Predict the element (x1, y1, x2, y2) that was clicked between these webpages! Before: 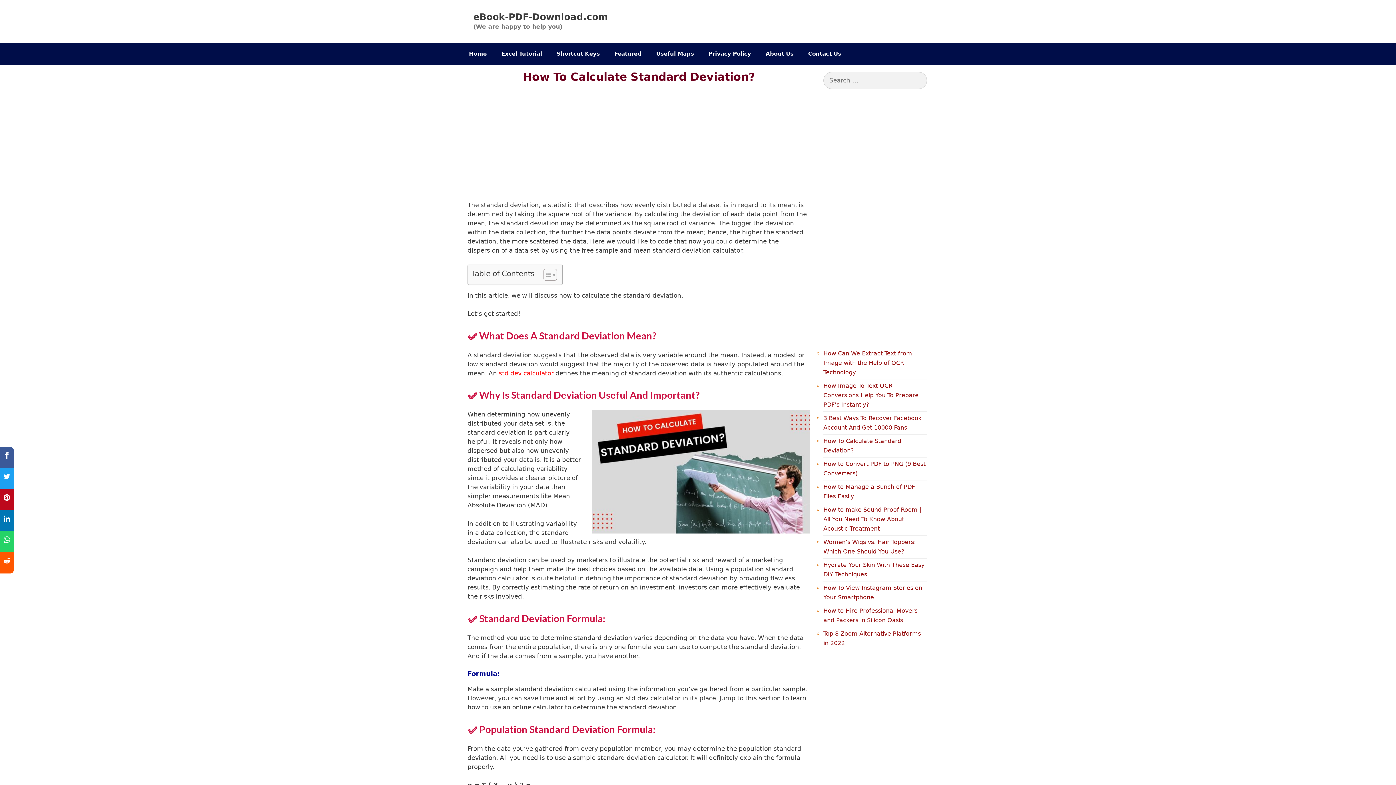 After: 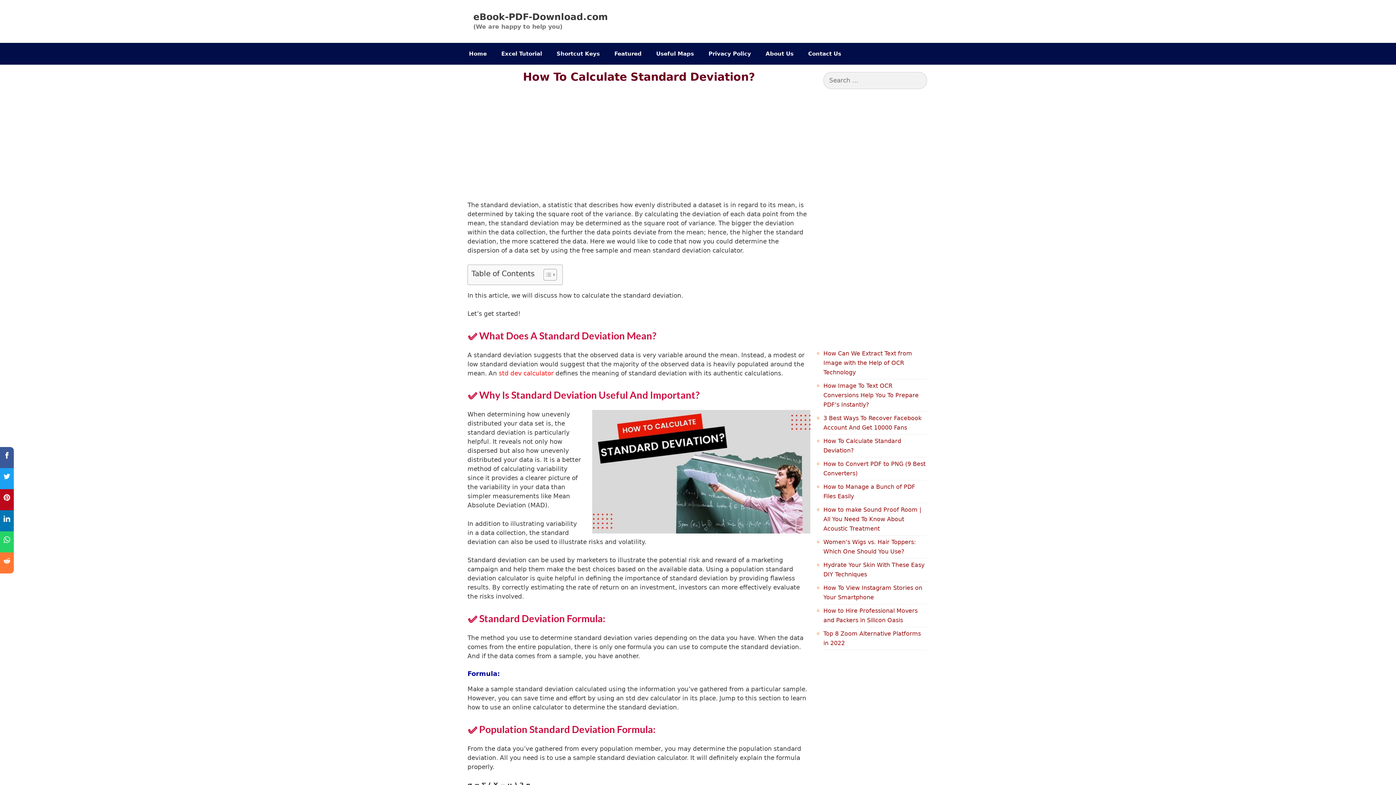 Action: bbox: (0, 552, 13, 573)